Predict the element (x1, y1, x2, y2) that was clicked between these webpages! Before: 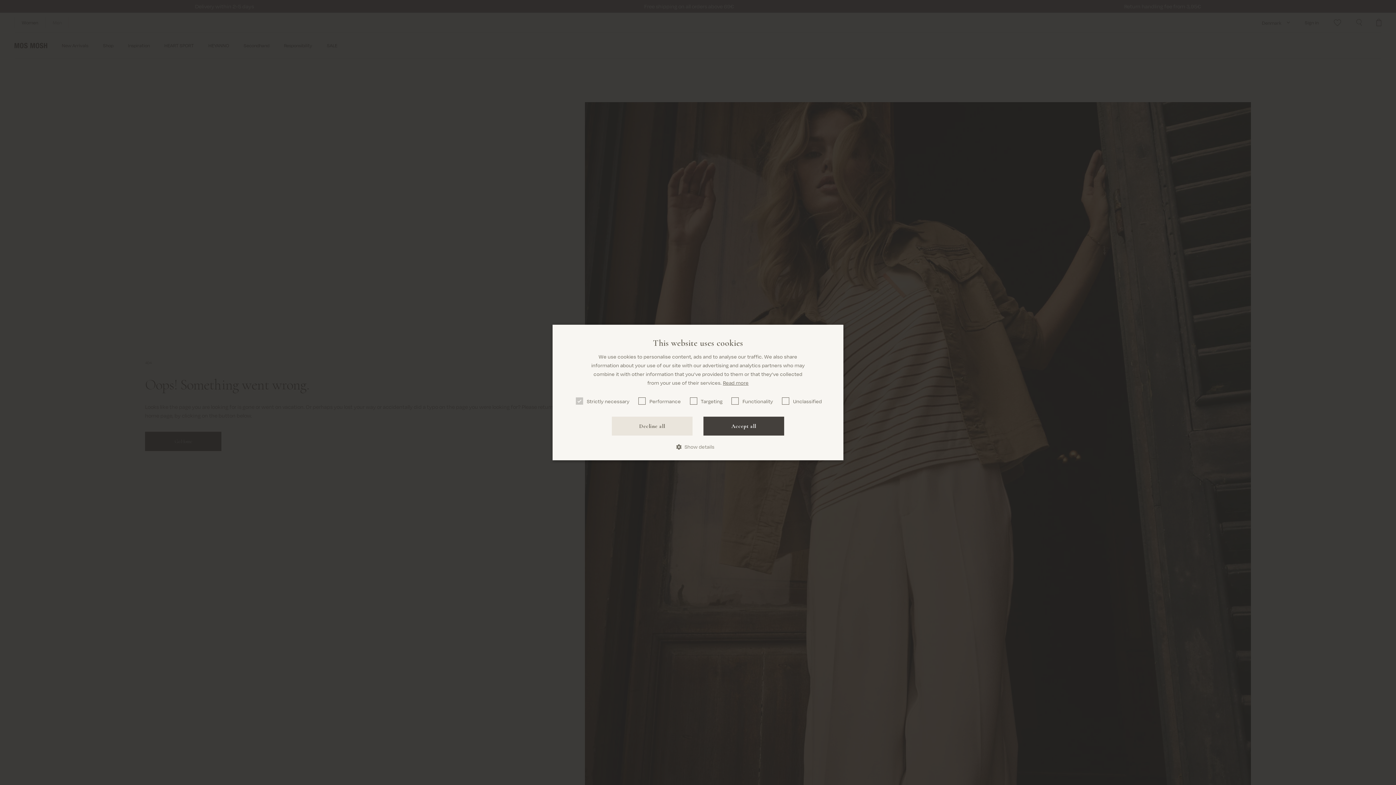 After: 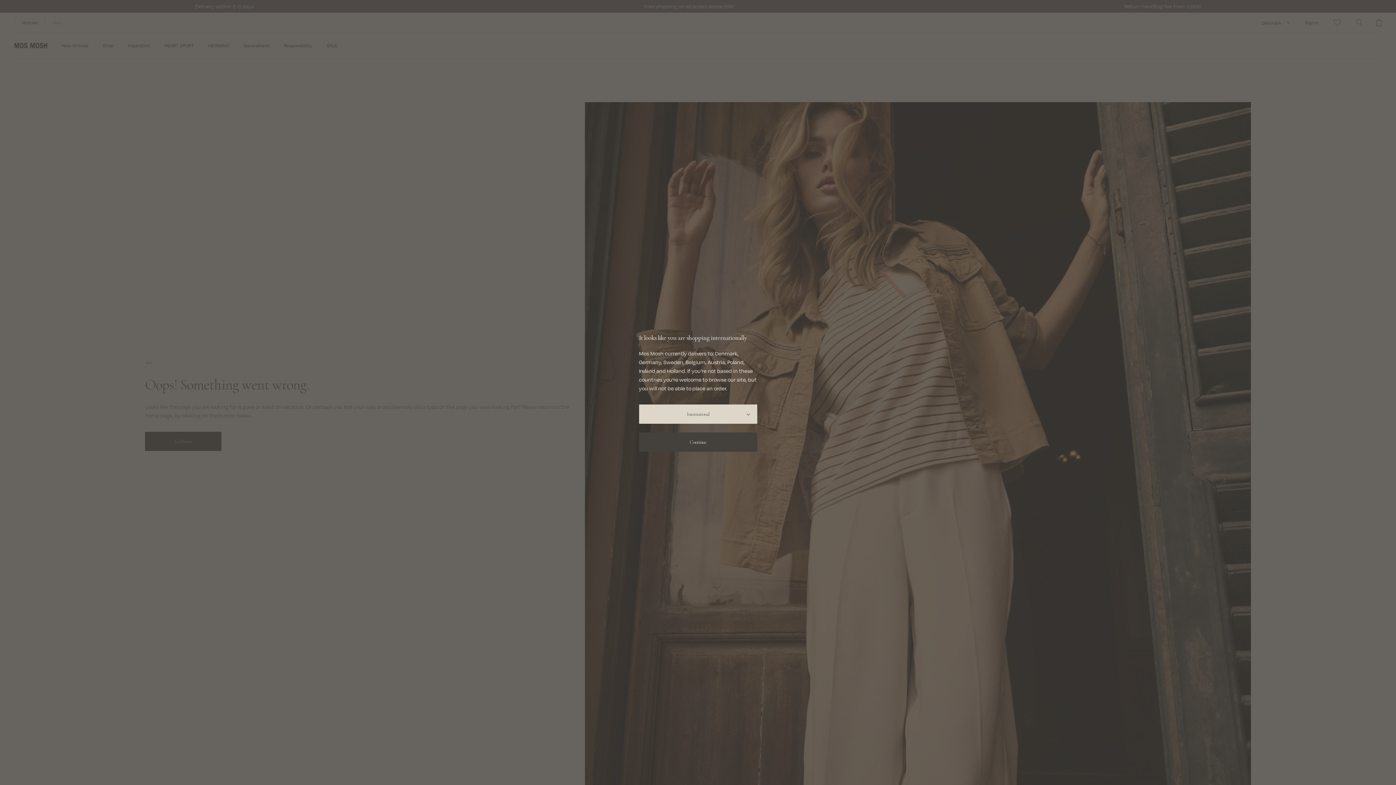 Action: label: Accept all bbox: (703, 416, 784, 435)